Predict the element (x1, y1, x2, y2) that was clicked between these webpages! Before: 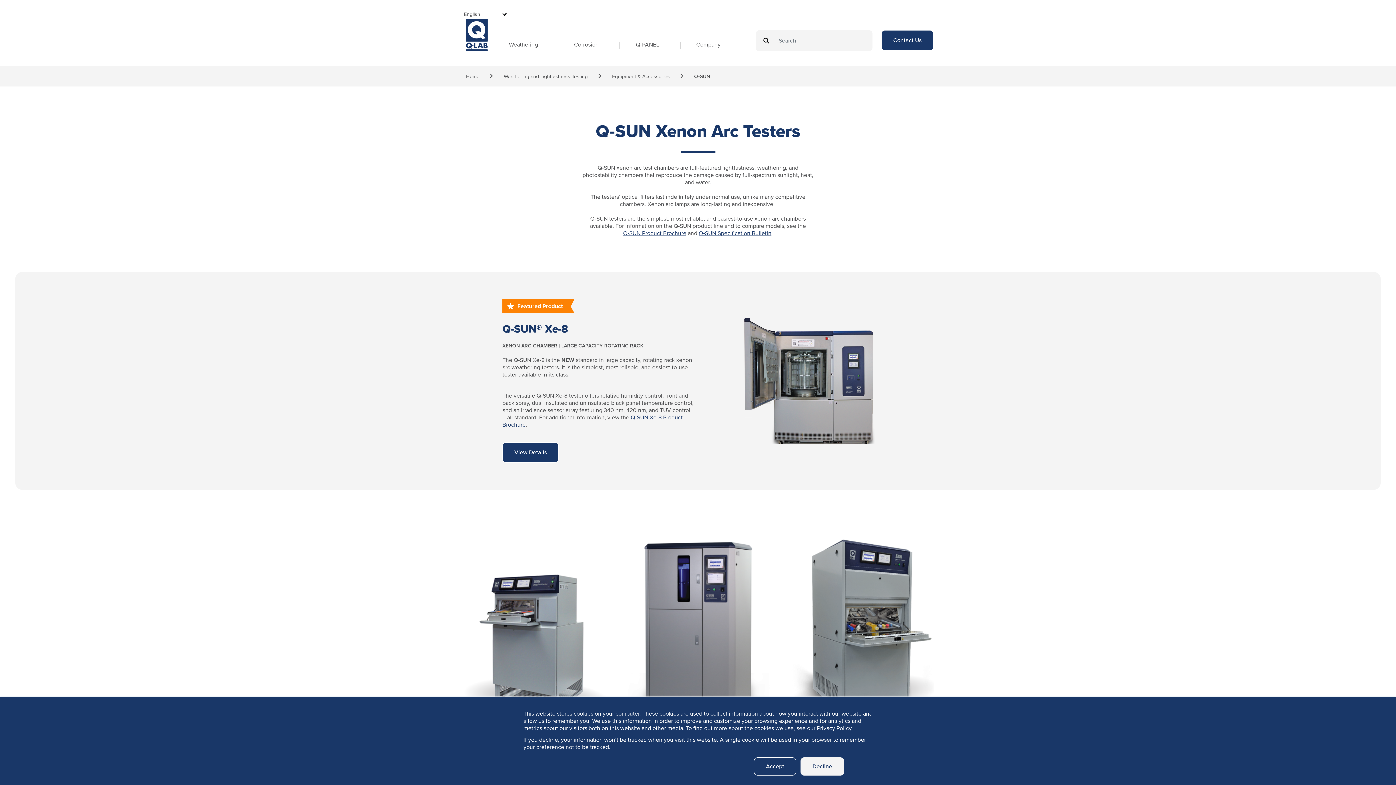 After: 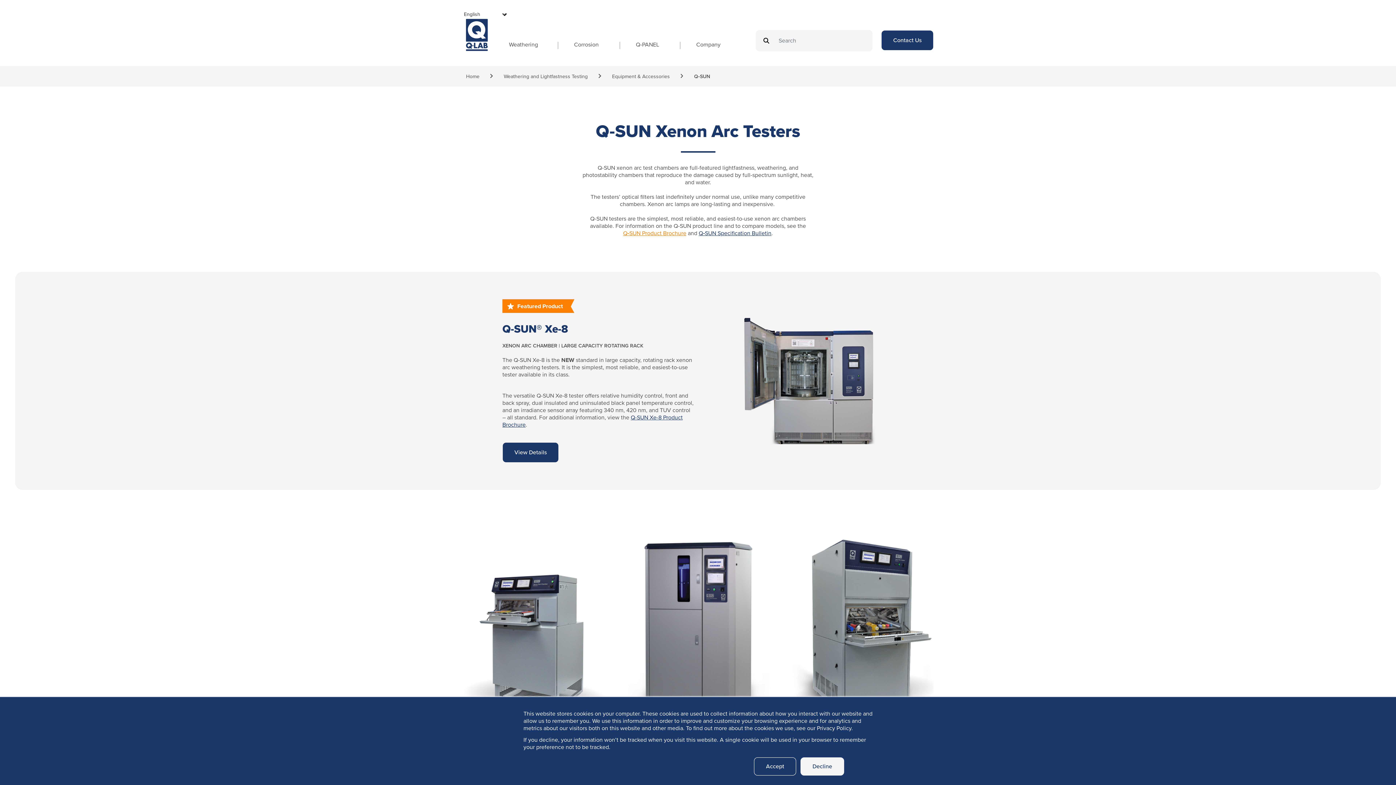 Action: bbox: (623, 229, 686, 237) label: Q‑SUN Product Brochure